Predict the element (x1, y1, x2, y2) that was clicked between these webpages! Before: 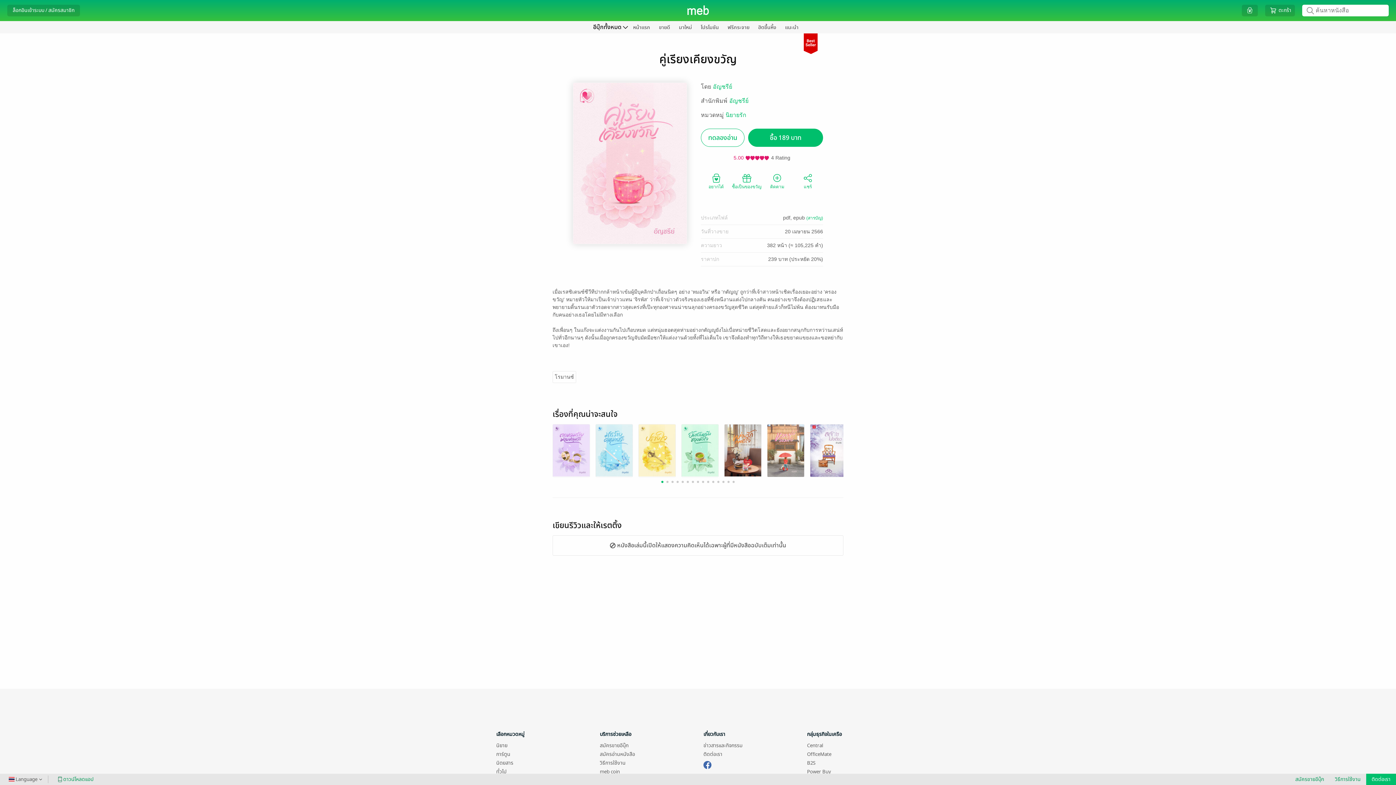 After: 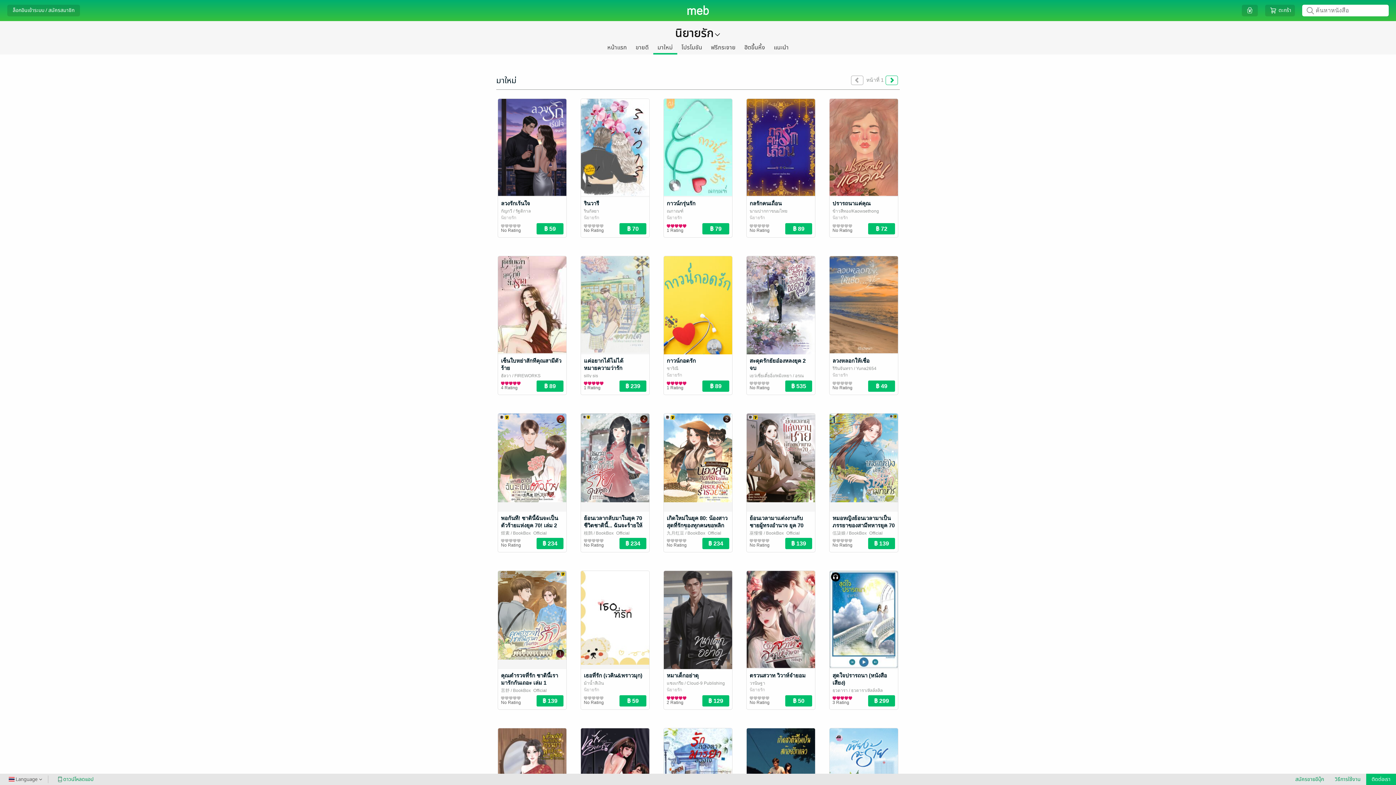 Action: bbox: (725, 112, 746, 118) label: นิยายรัก